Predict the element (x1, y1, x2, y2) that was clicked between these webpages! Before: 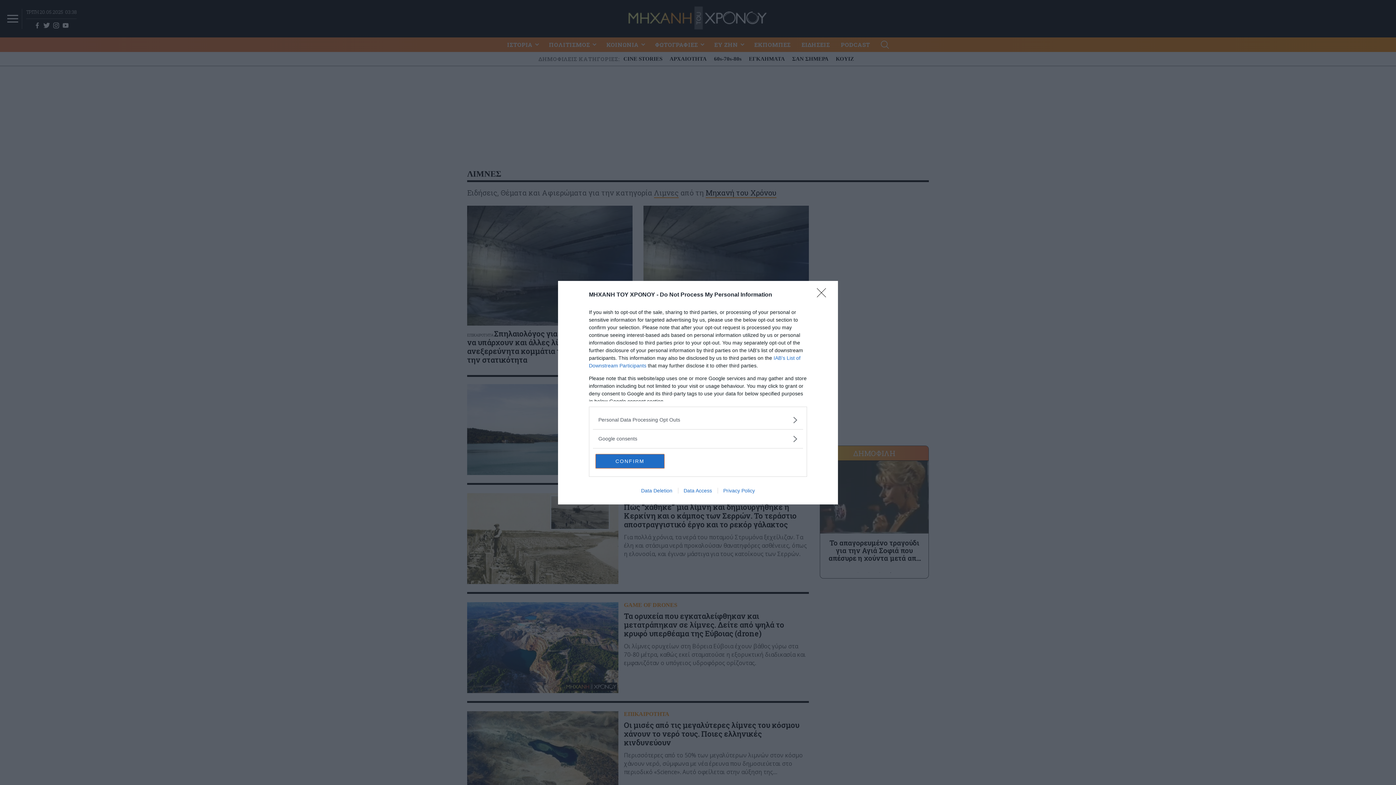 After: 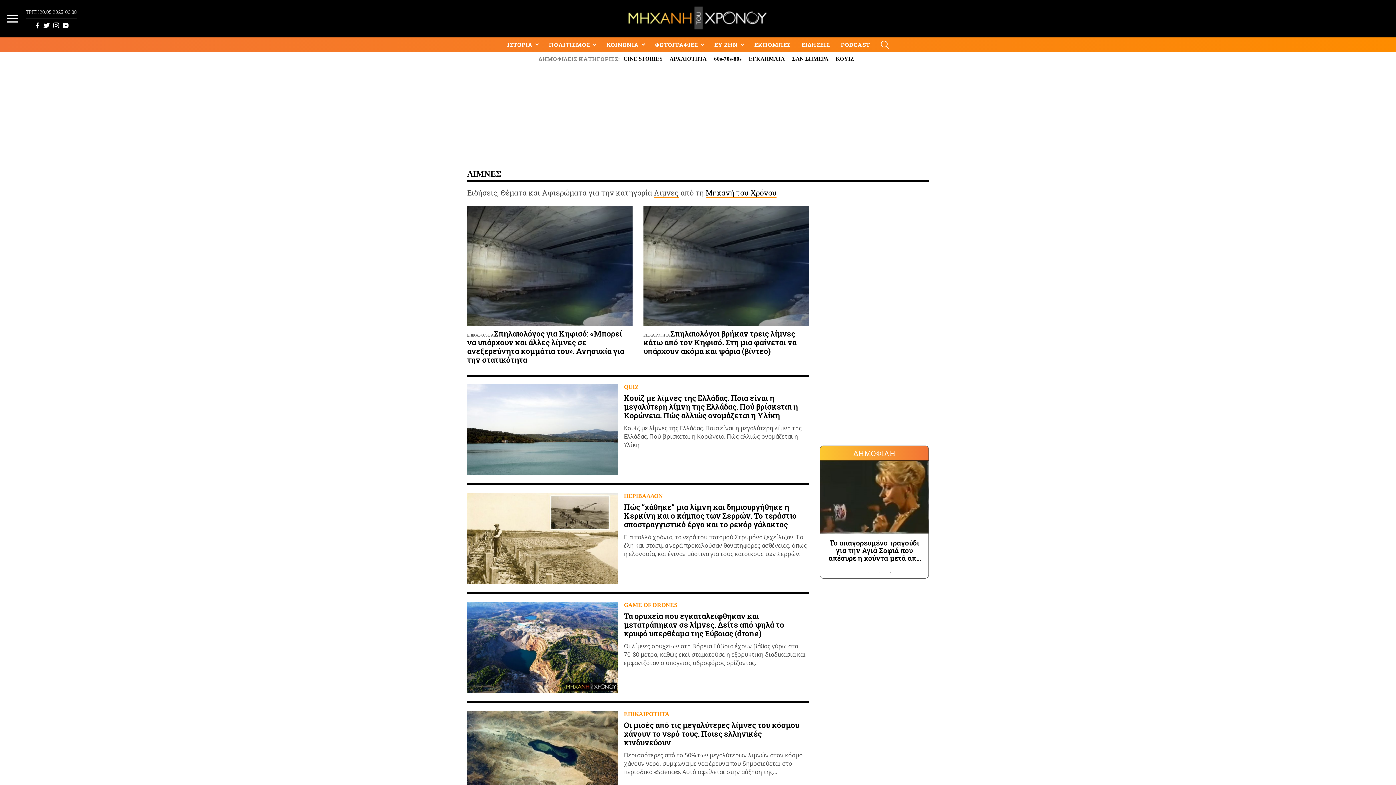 Action: bbox: (817, 288, 830, 302) label: Close